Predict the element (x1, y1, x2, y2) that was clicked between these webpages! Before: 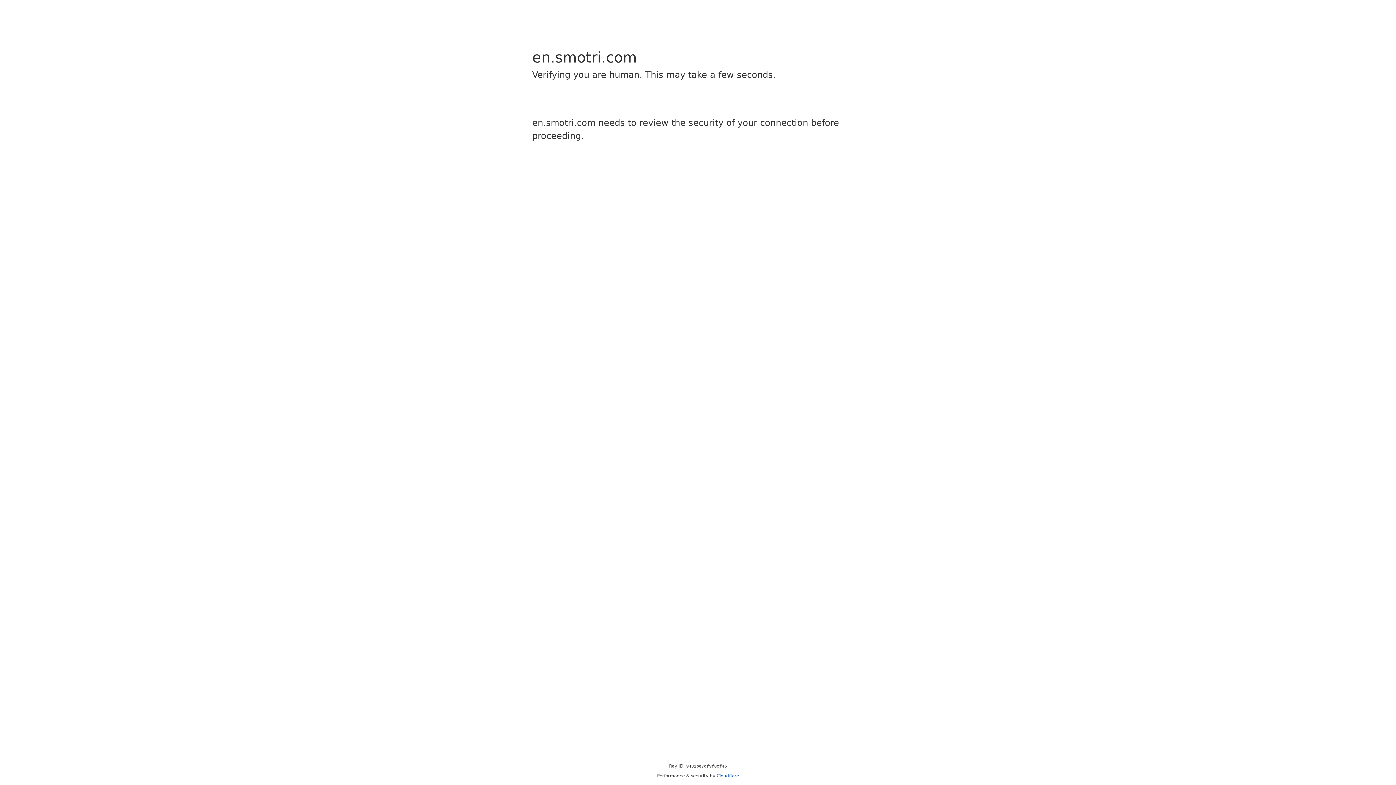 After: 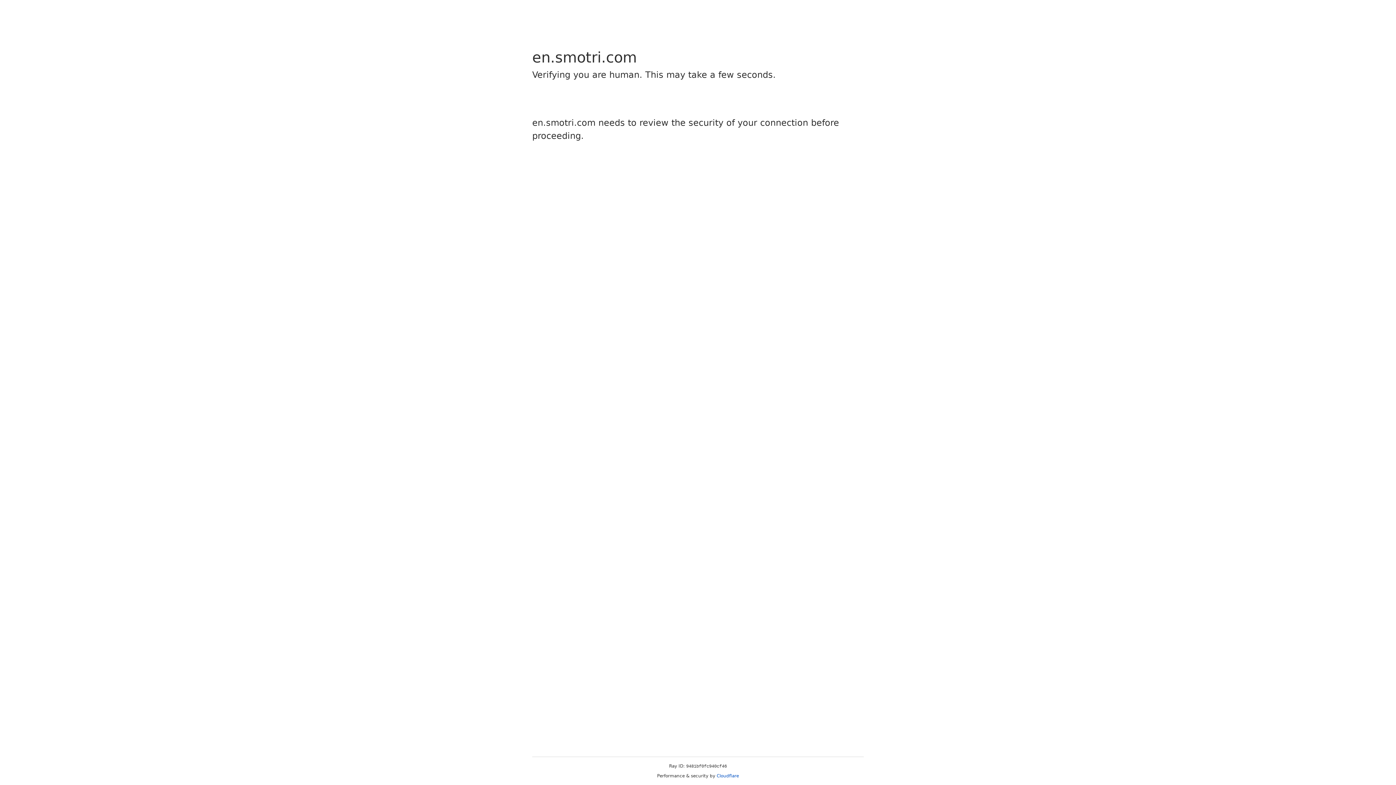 Action: bbox: (716, 773, 739, 778) label: Cloudflare